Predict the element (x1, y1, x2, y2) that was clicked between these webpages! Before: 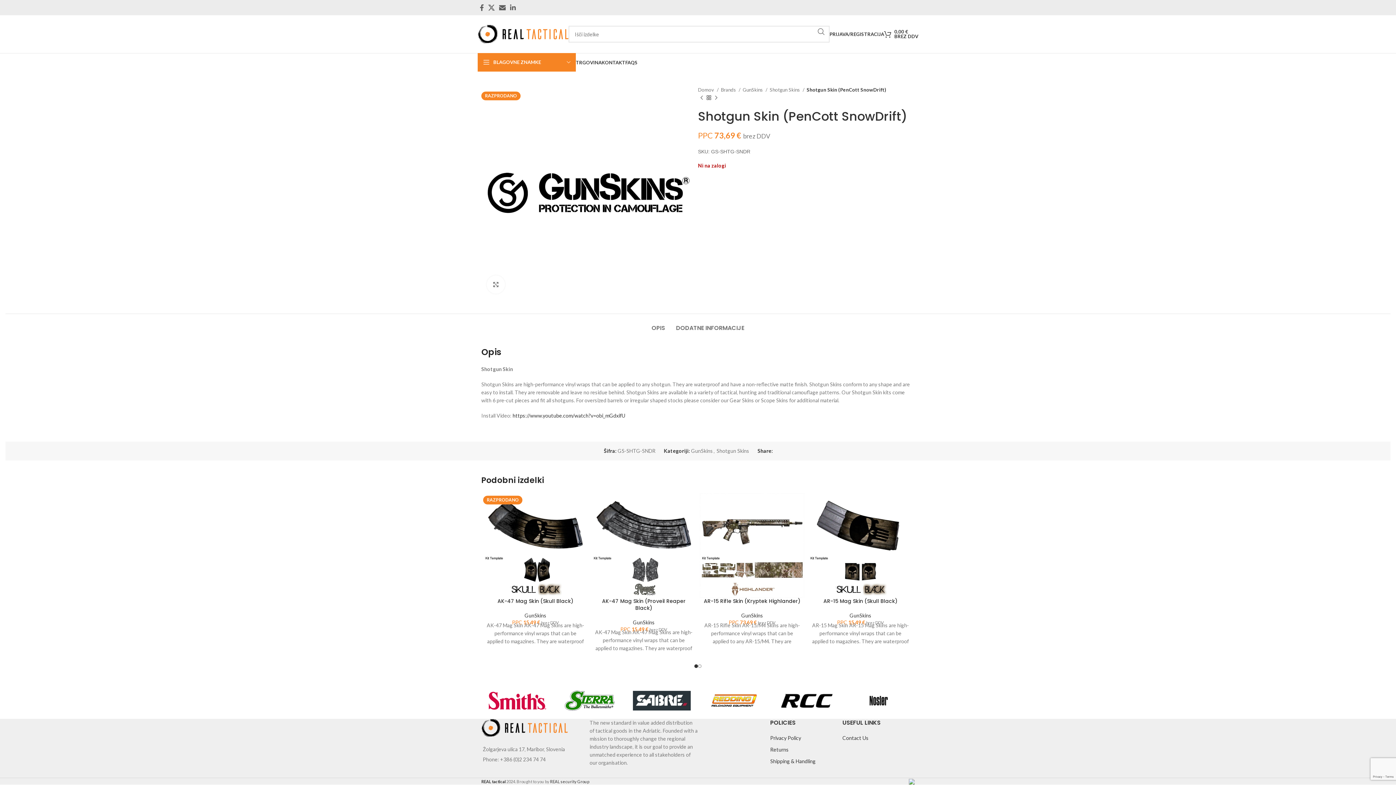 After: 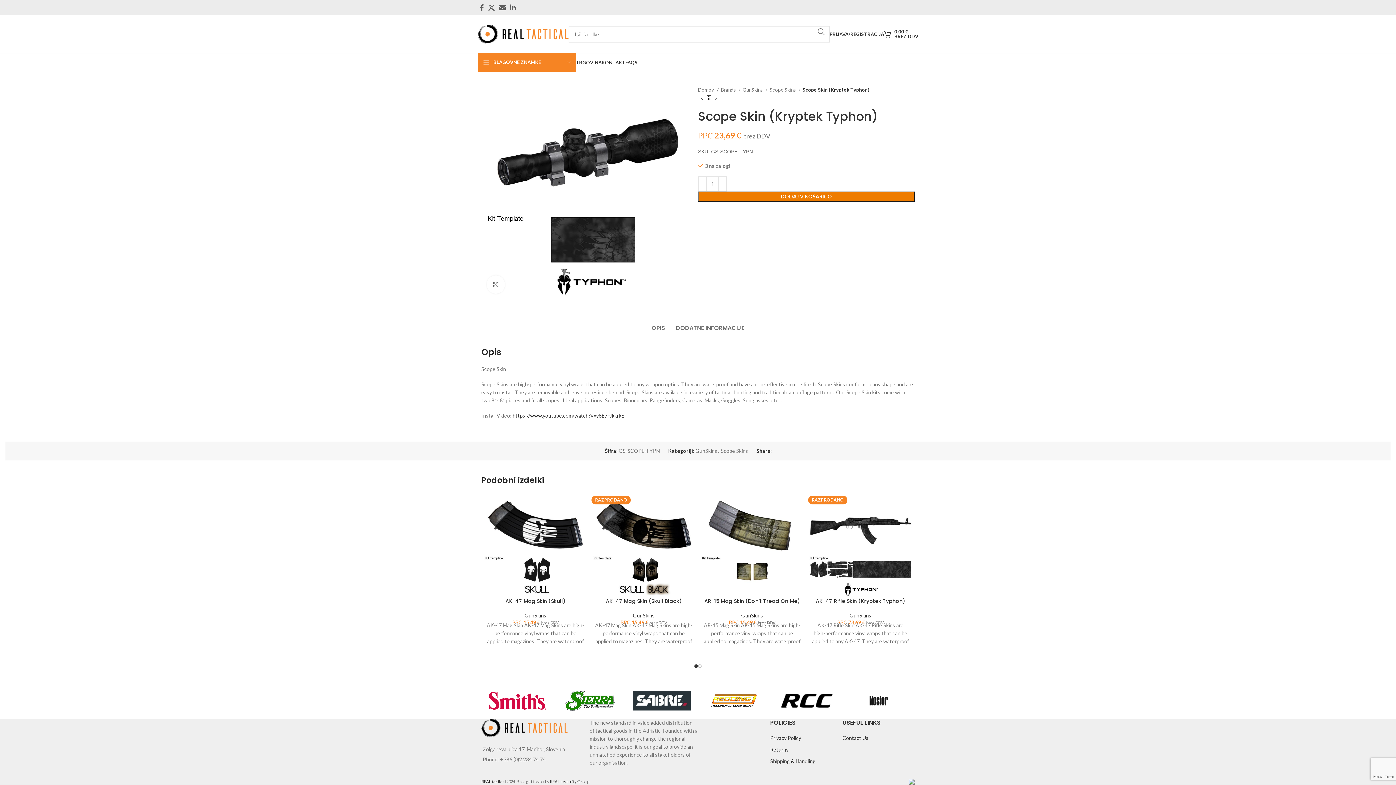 Action: label: Previous product bbox: (698, 94, 705, 101)